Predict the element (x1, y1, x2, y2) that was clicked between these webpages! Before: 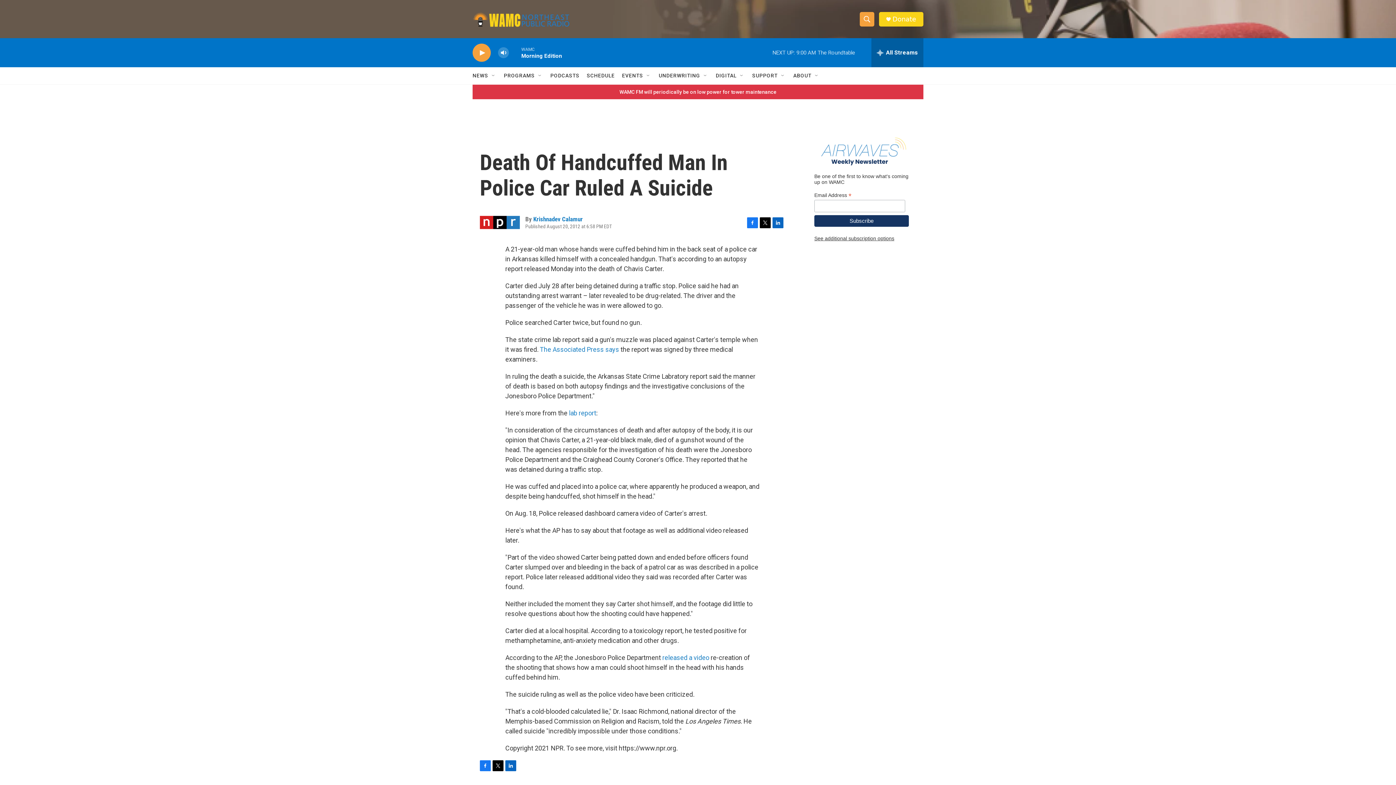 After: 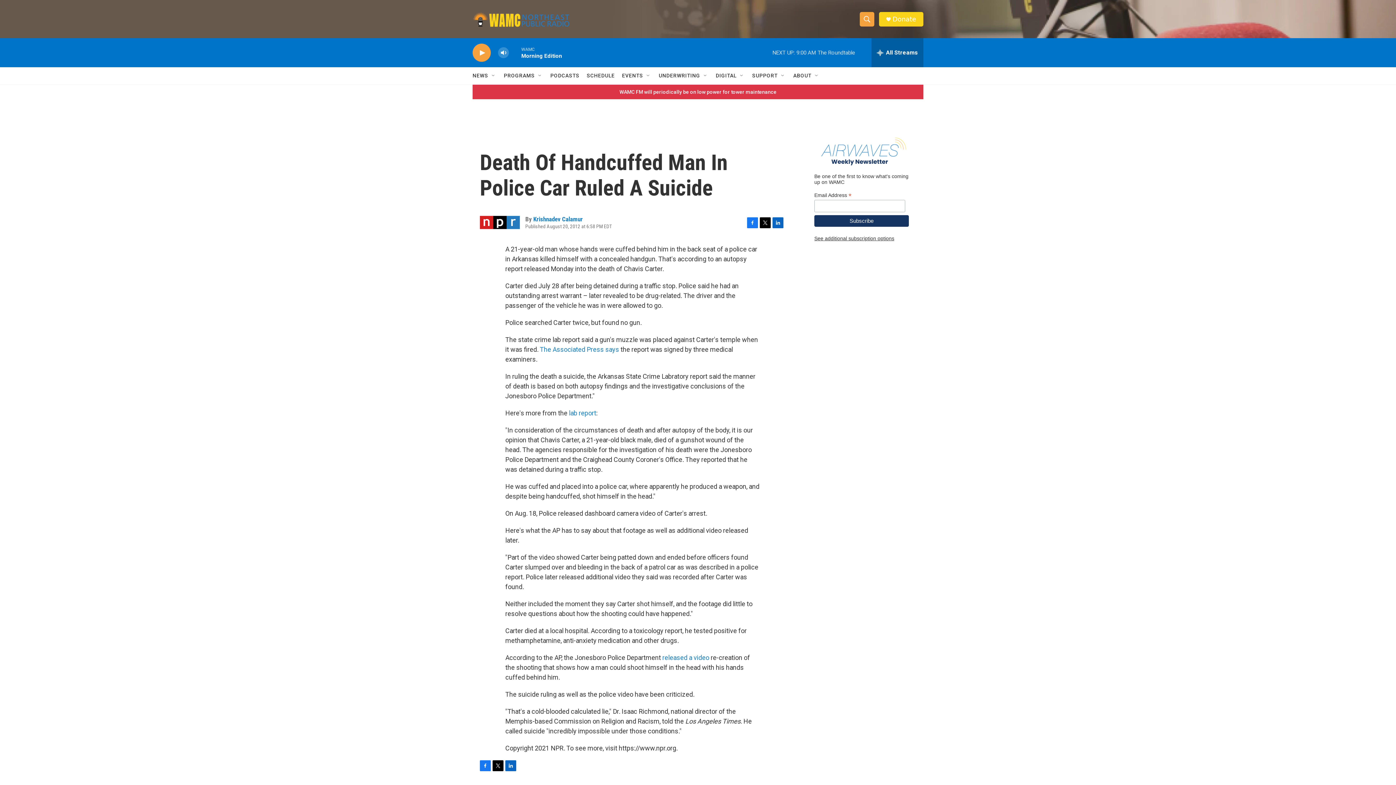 Action: label: LinkedIn bbox: (772, 217, 783, 228)